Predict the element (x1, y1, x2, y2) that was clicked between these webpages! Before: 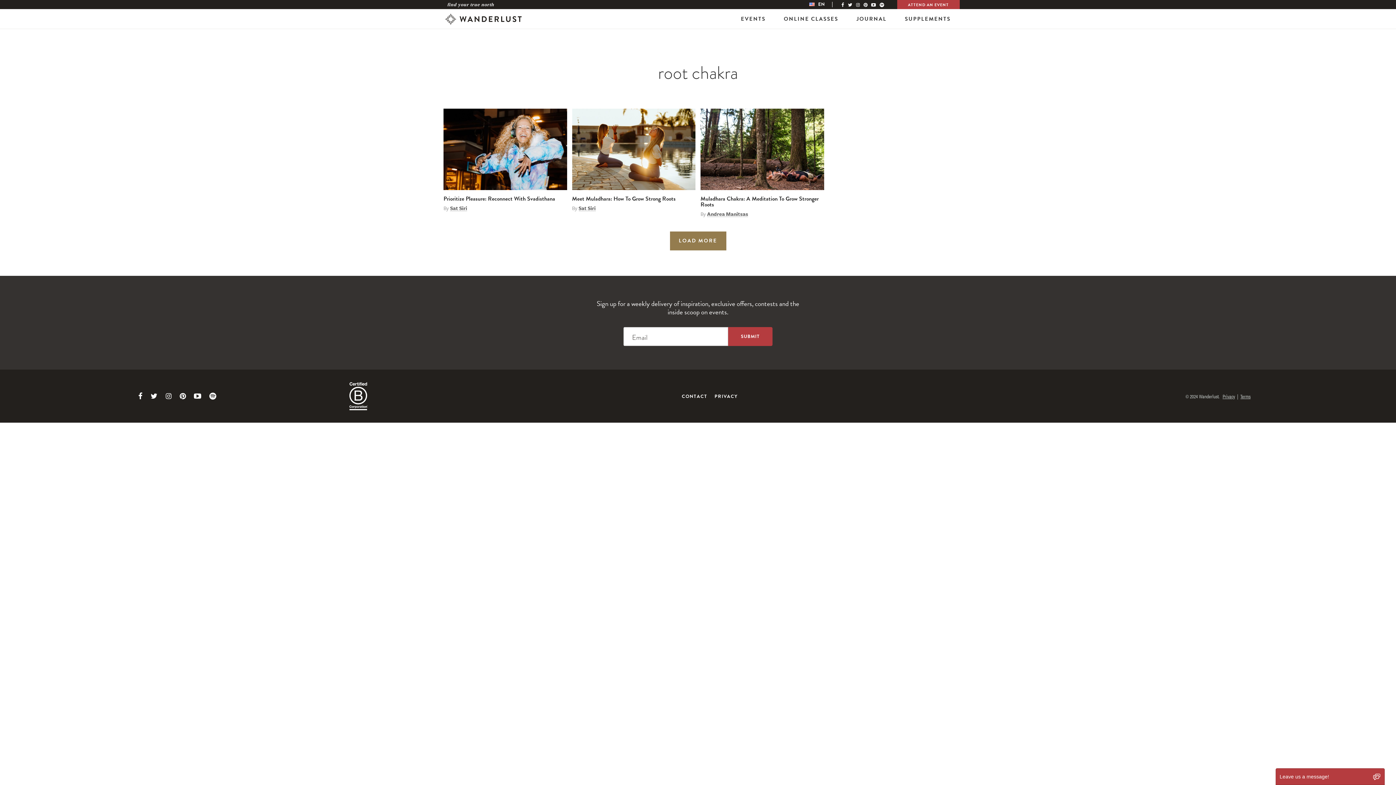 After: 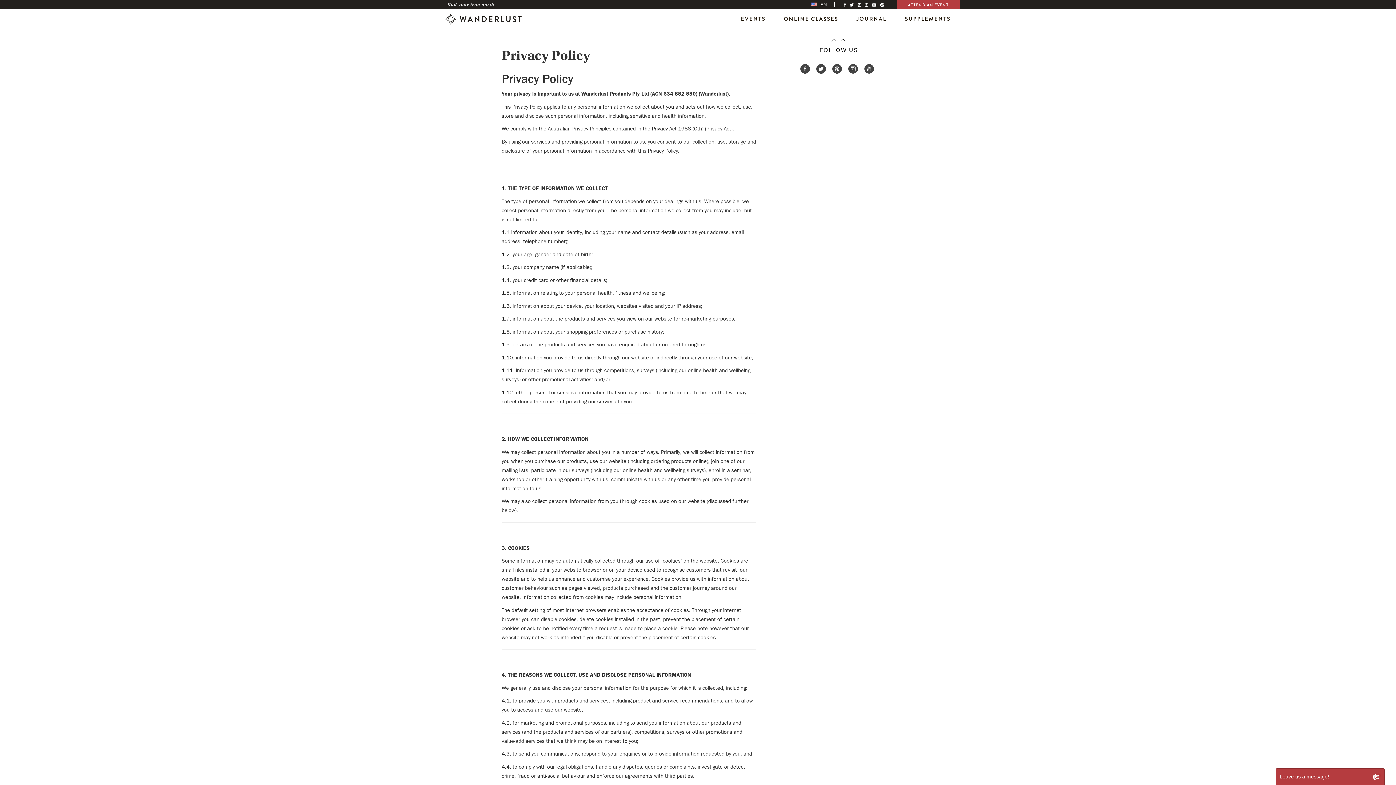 Action: bbox: (713, 393, 739, 400) label: PRIVACY